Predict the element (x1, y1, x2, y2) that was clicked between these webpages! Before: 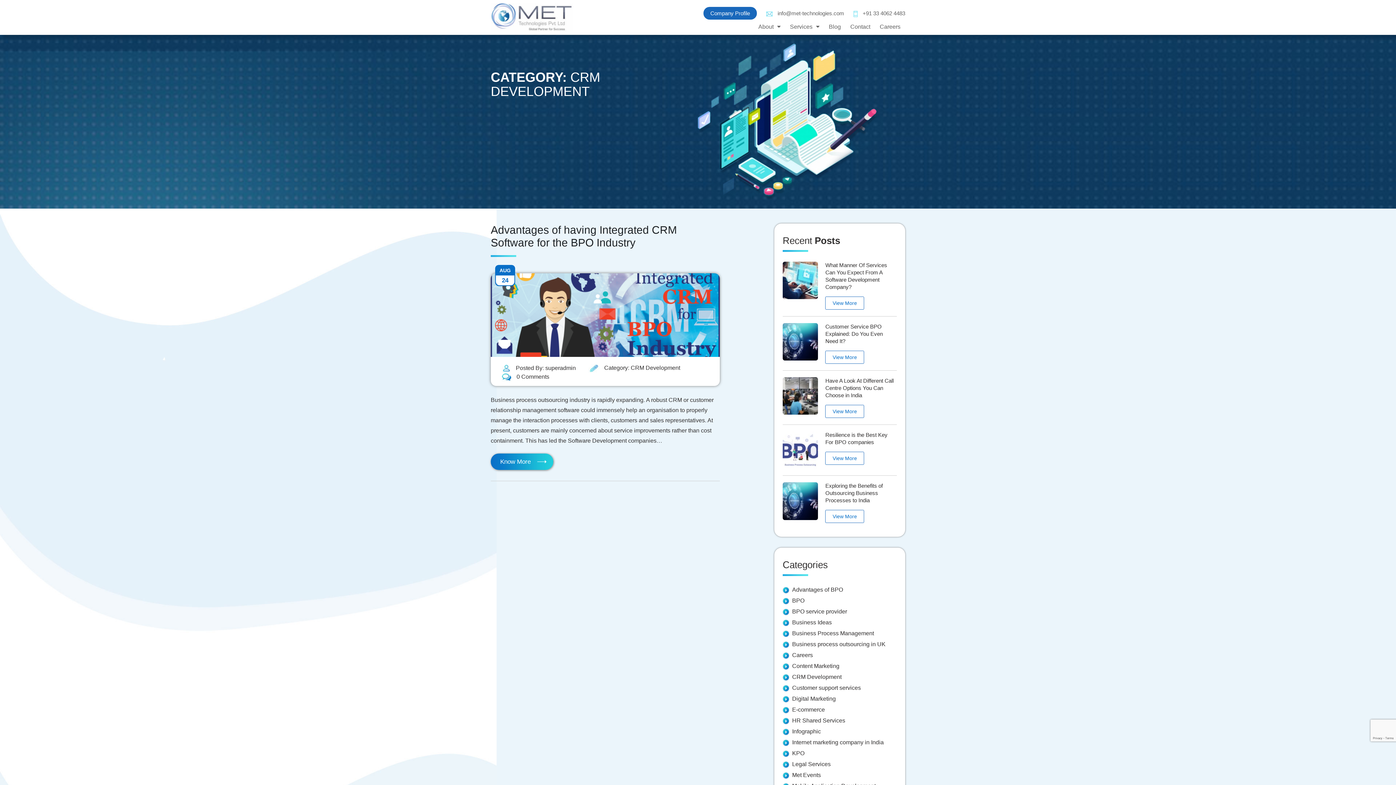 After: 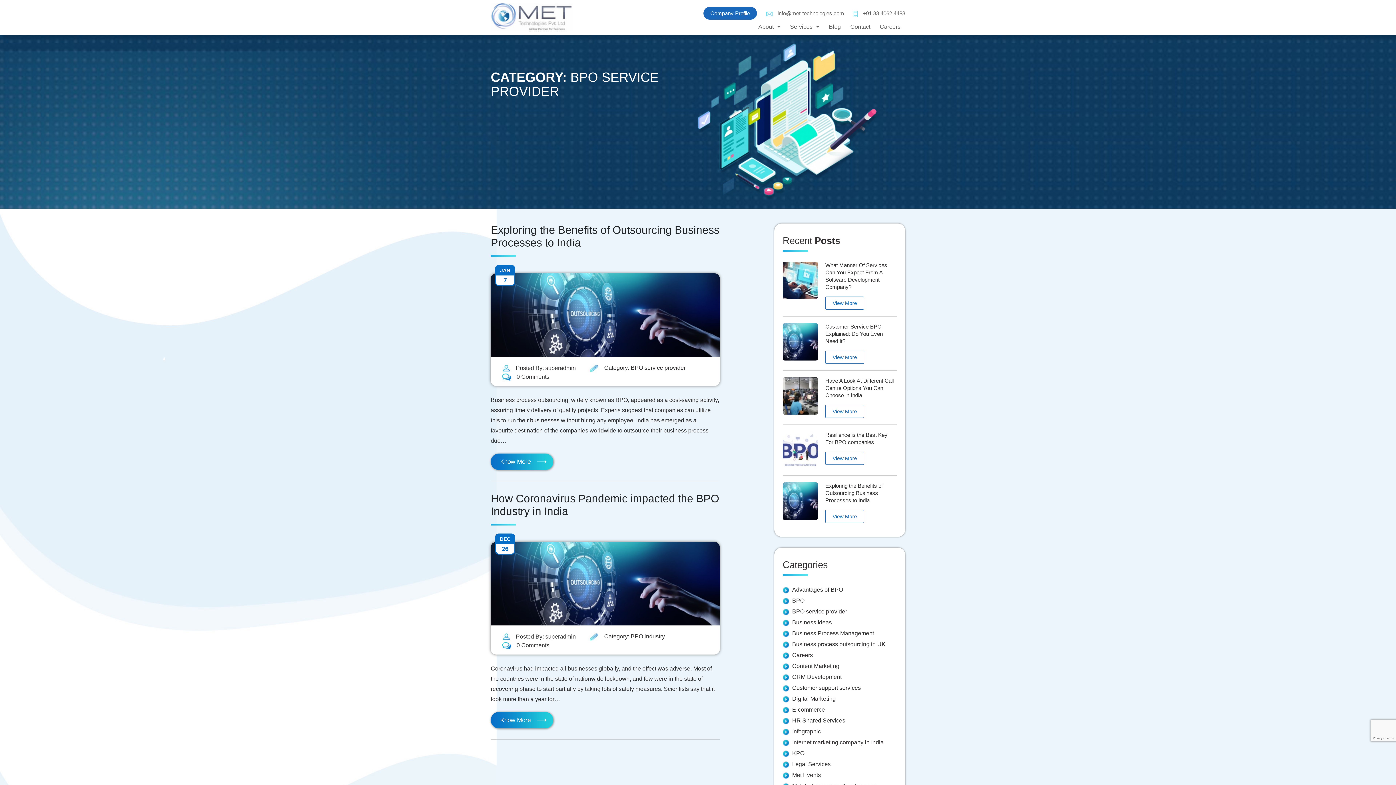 Action: bbox: (792, 608, 897, 616) label: BPO service provider